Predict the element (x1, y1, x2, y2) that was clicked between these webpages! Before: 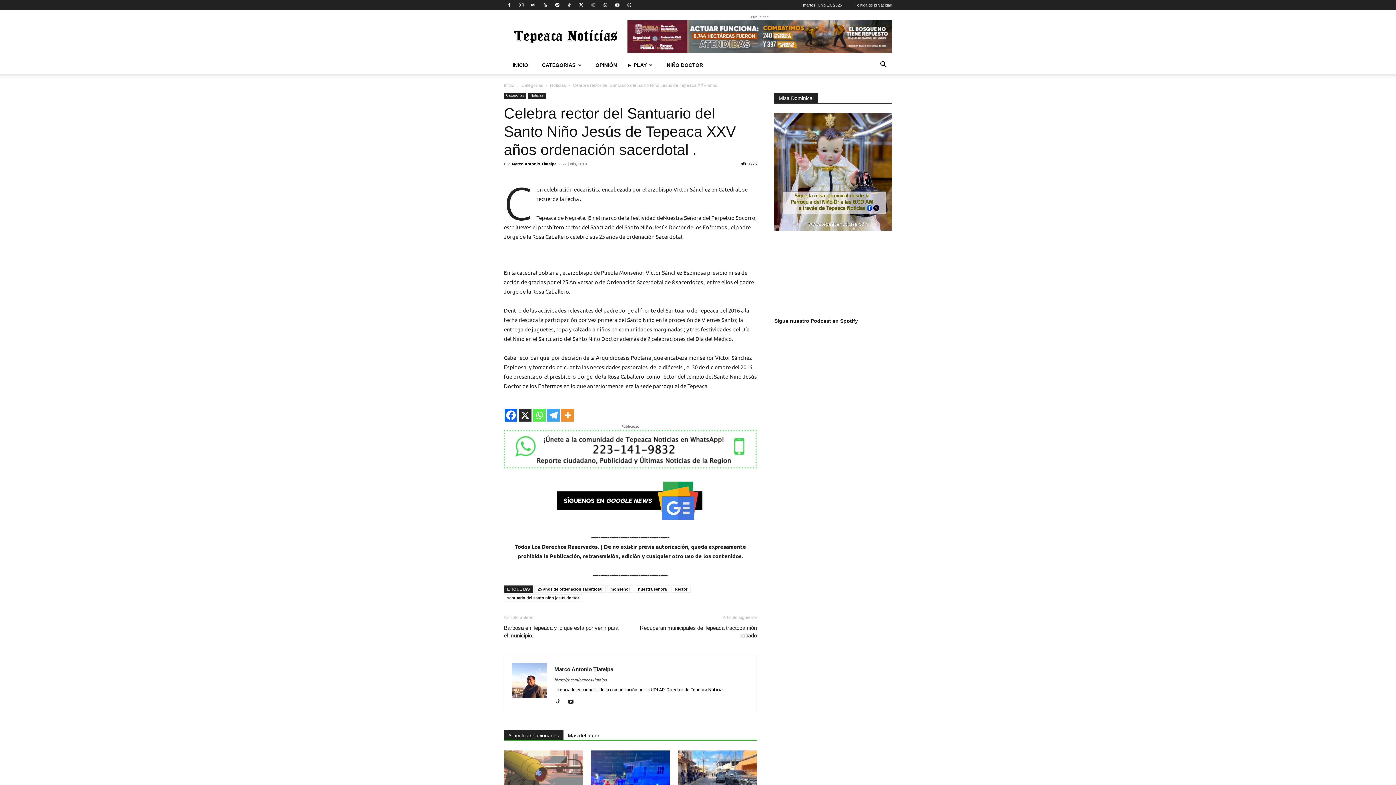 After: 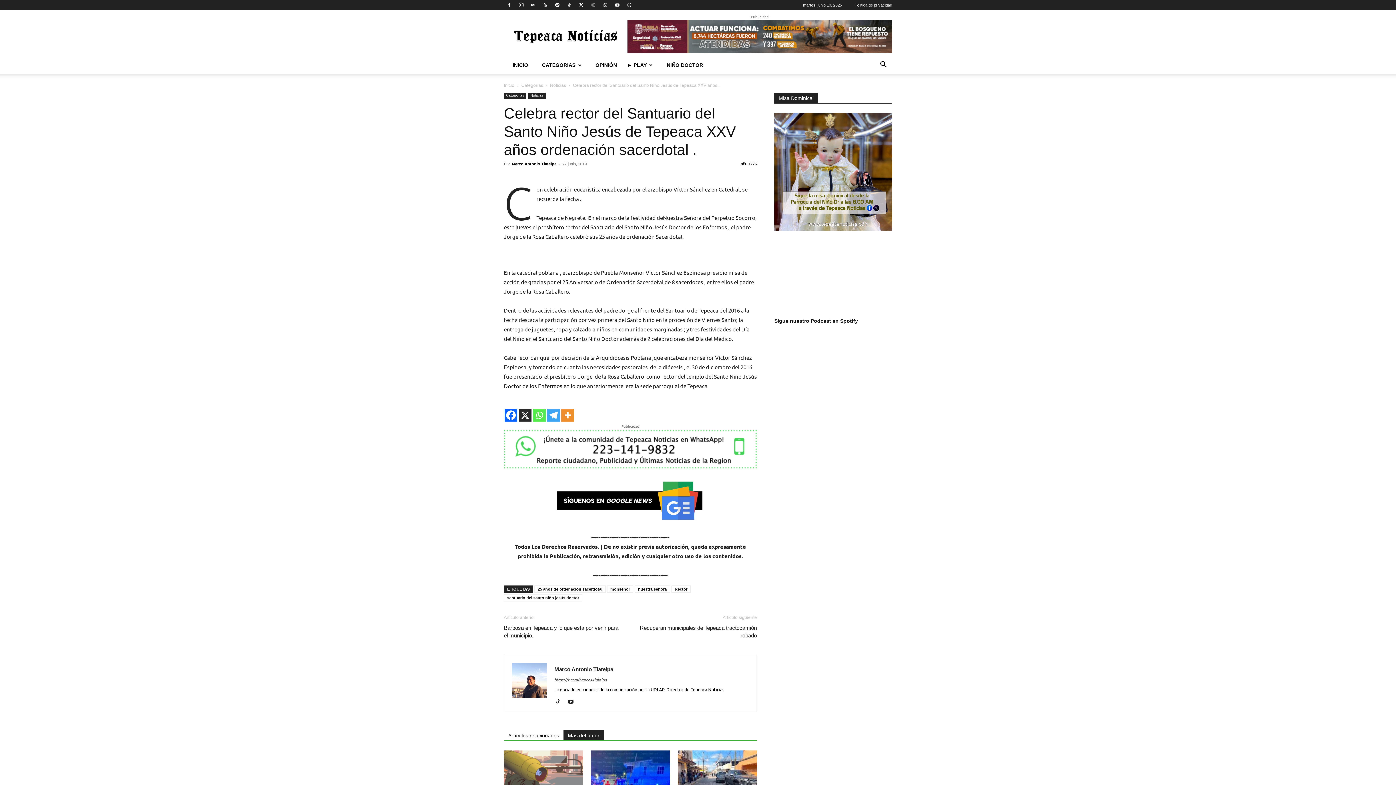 Action: bbox: (563, 730, 604, 740) label: Más del autor